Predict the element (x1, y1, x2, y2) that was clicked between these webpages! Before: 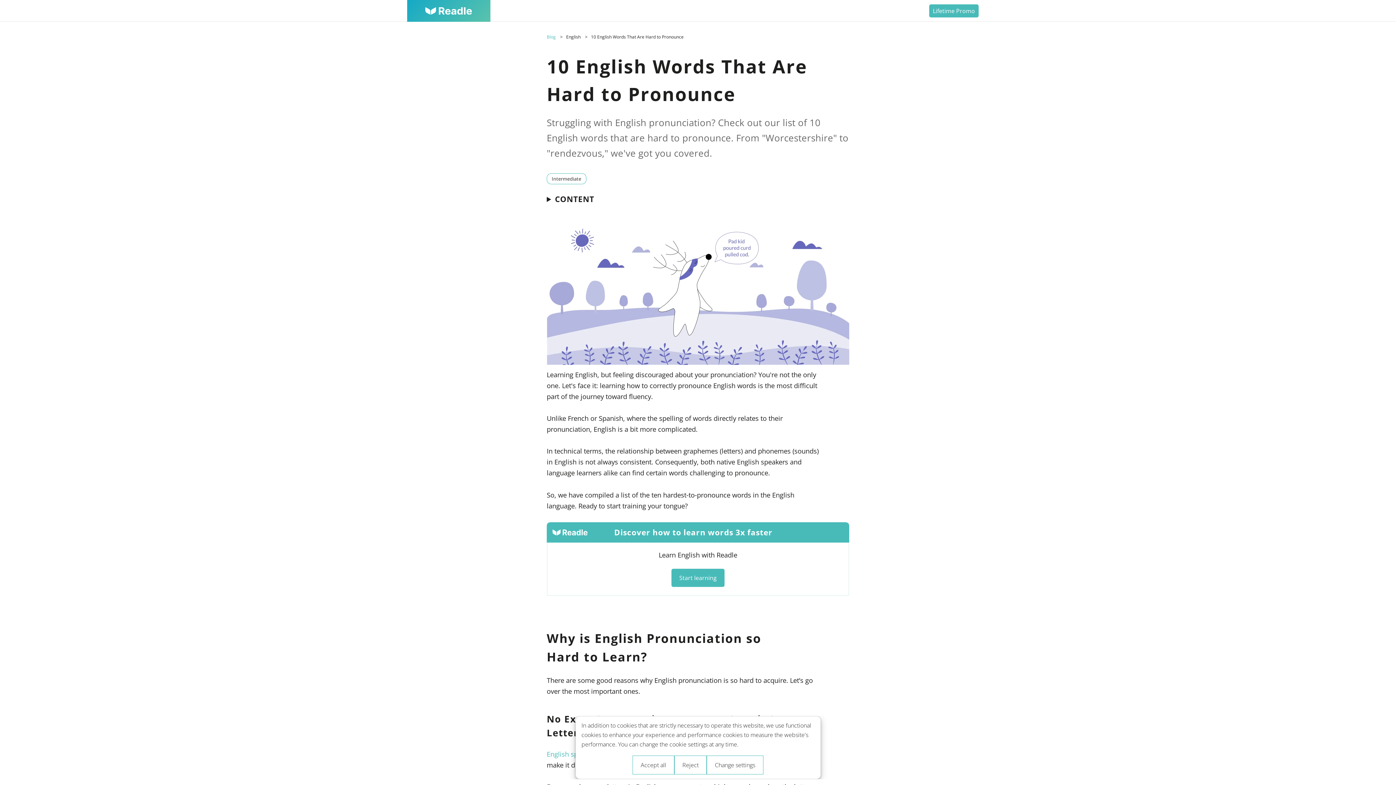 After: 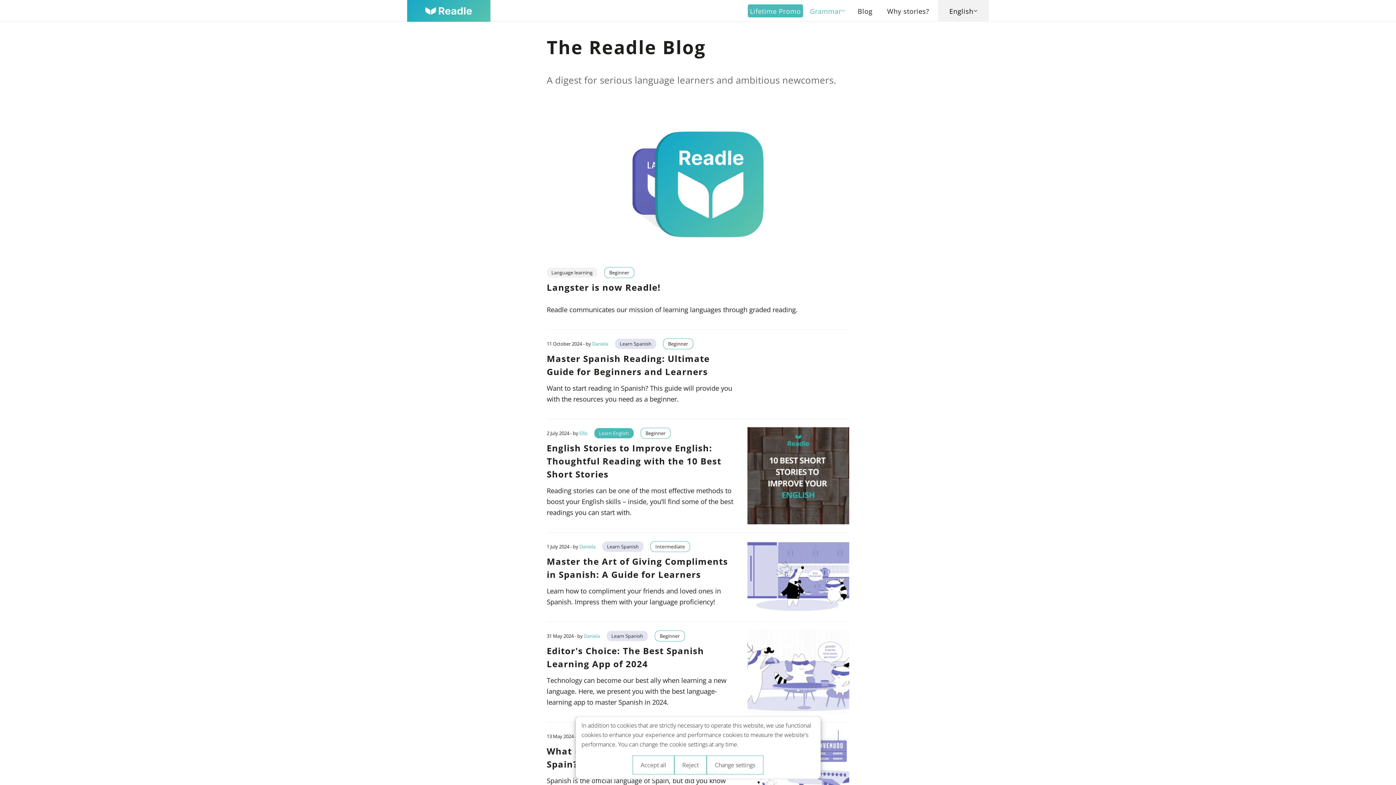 Action: label: Blog bbox: (546, 33, 556, 40)